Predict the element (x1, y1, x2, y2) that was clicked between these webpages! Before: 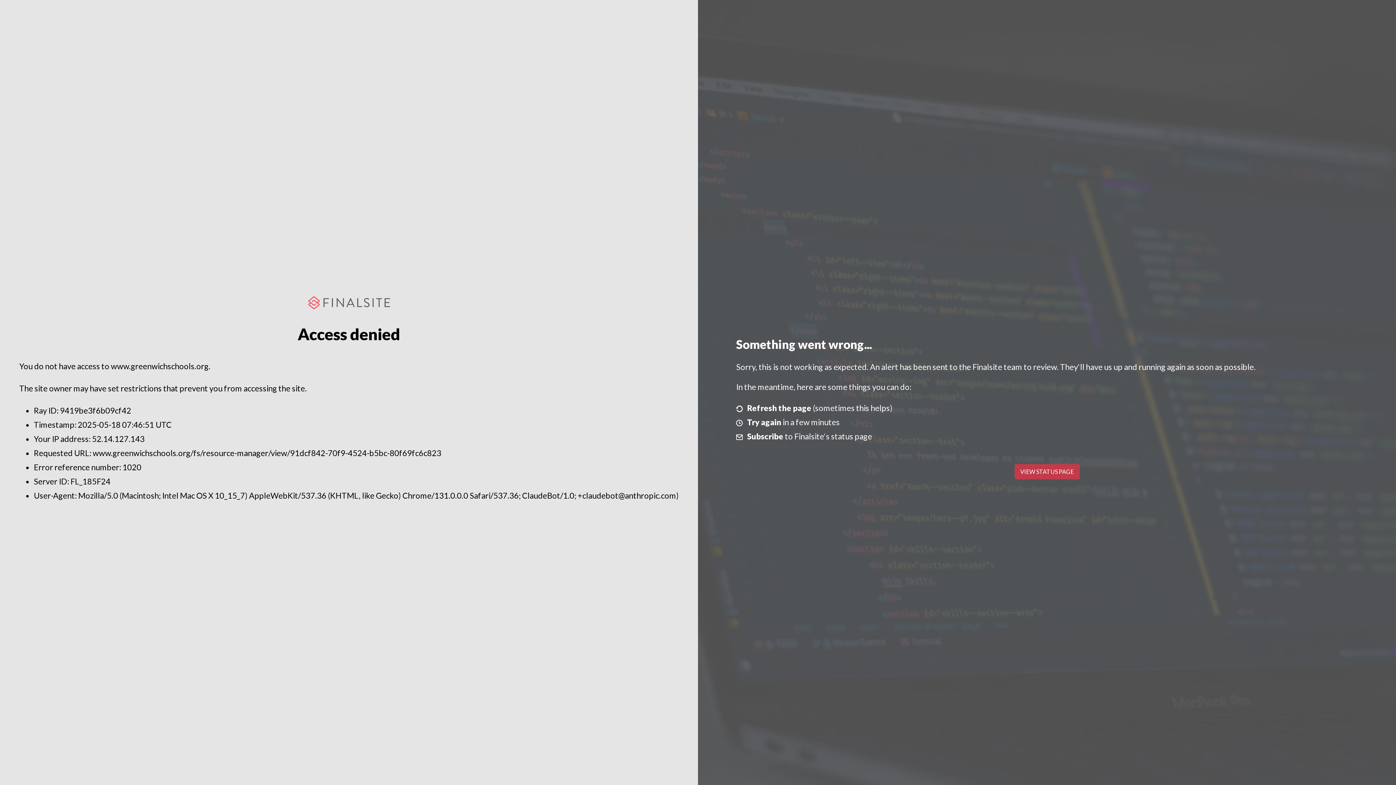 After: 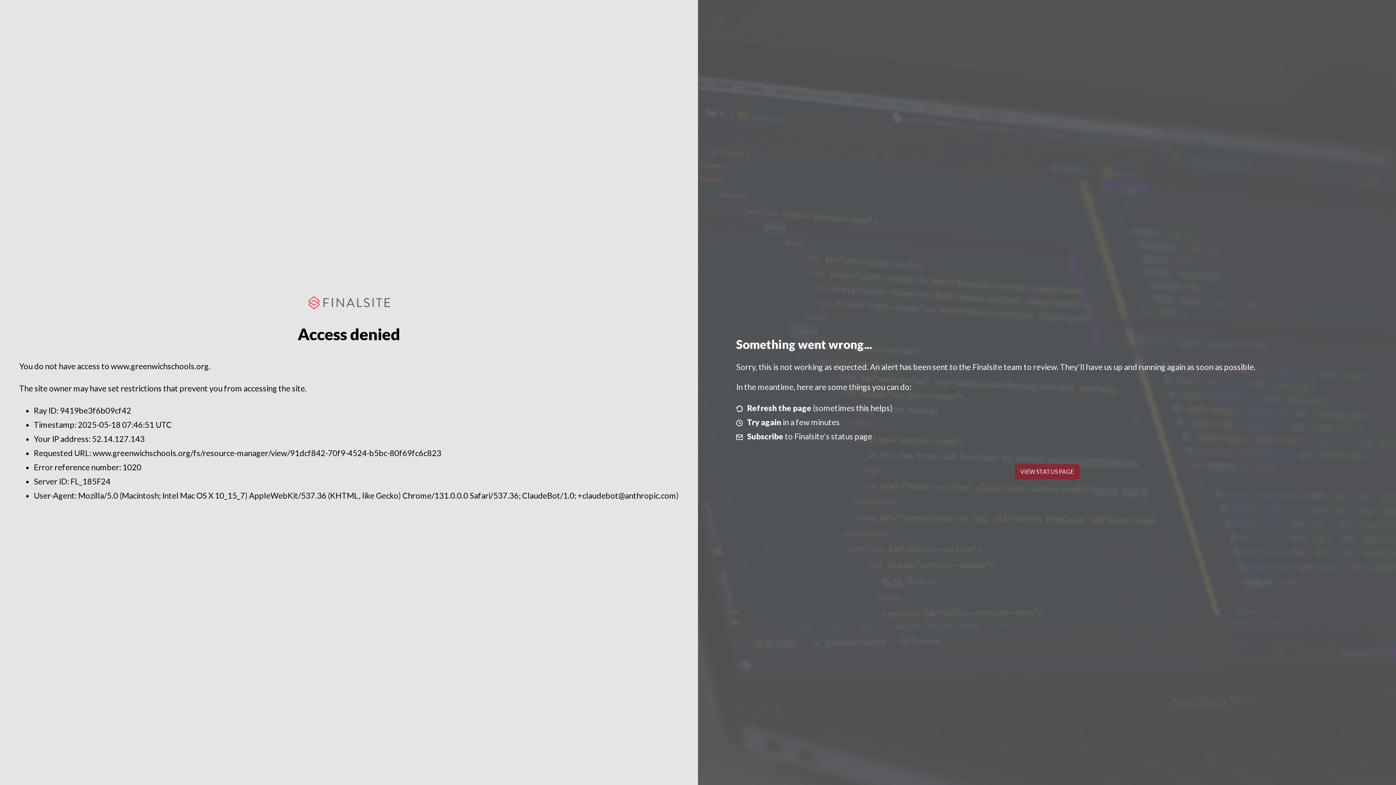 Action: label: VIEW STATUS PAGE bbox: (1014, 464, 1079, 479)